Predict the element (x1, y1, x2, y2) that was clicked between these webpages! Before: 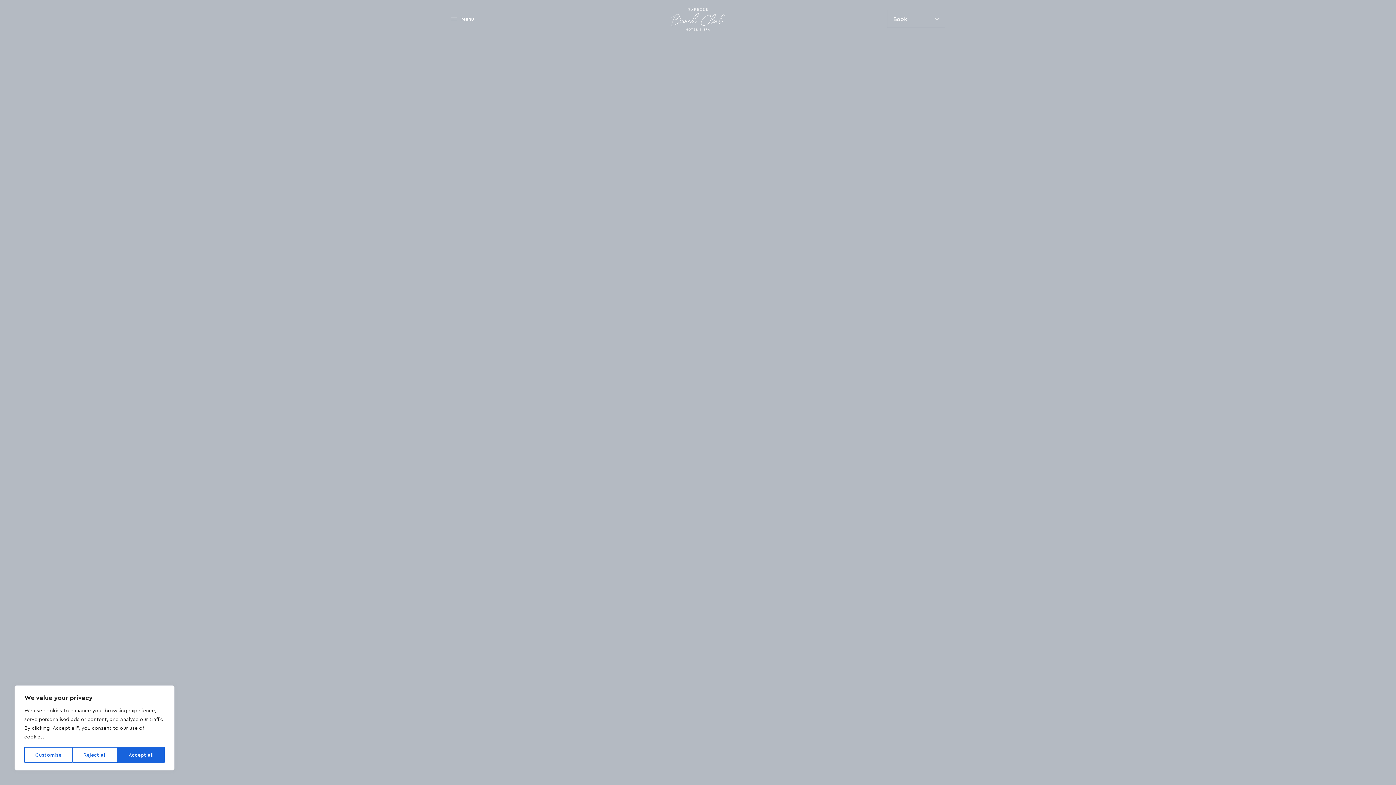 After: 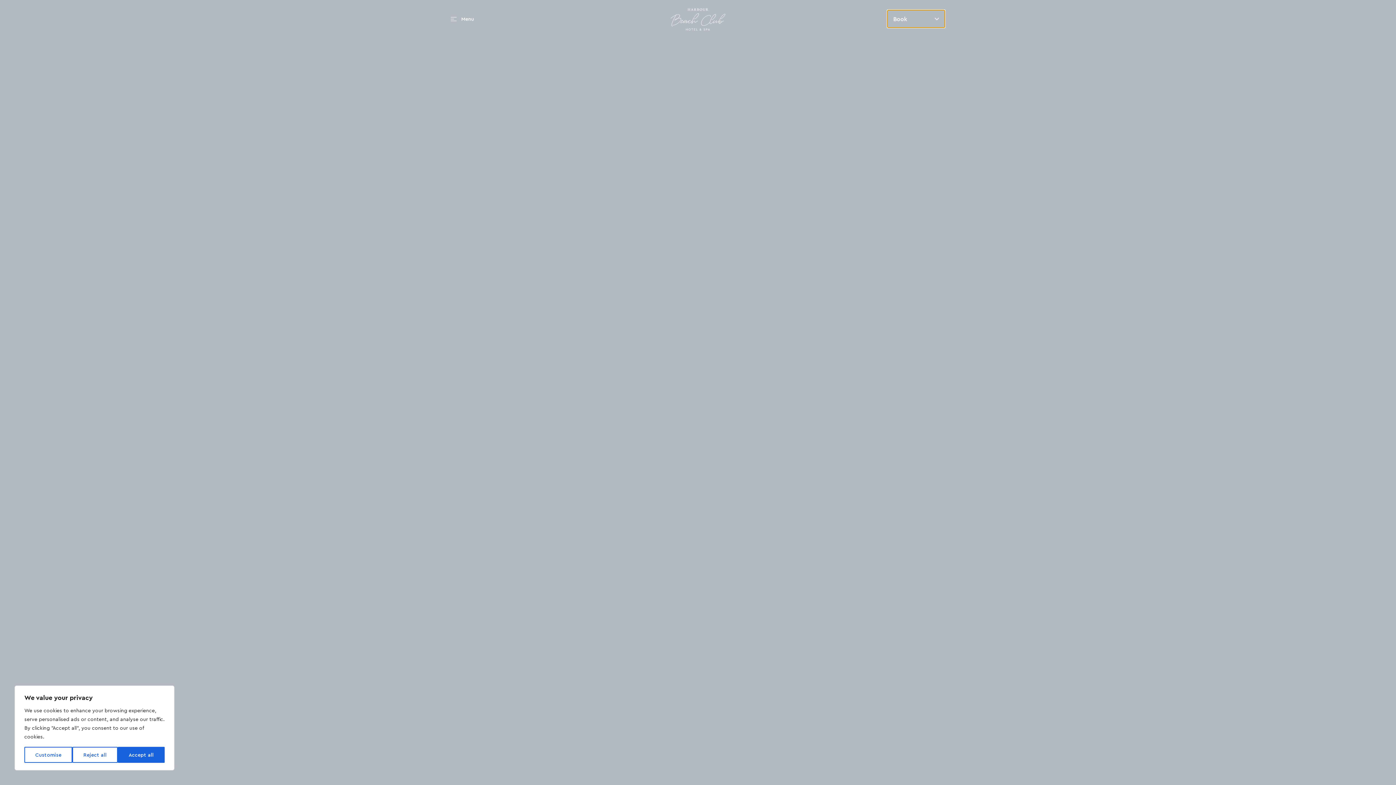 Action: bbox: (887, 9, 945, 28) label: Book